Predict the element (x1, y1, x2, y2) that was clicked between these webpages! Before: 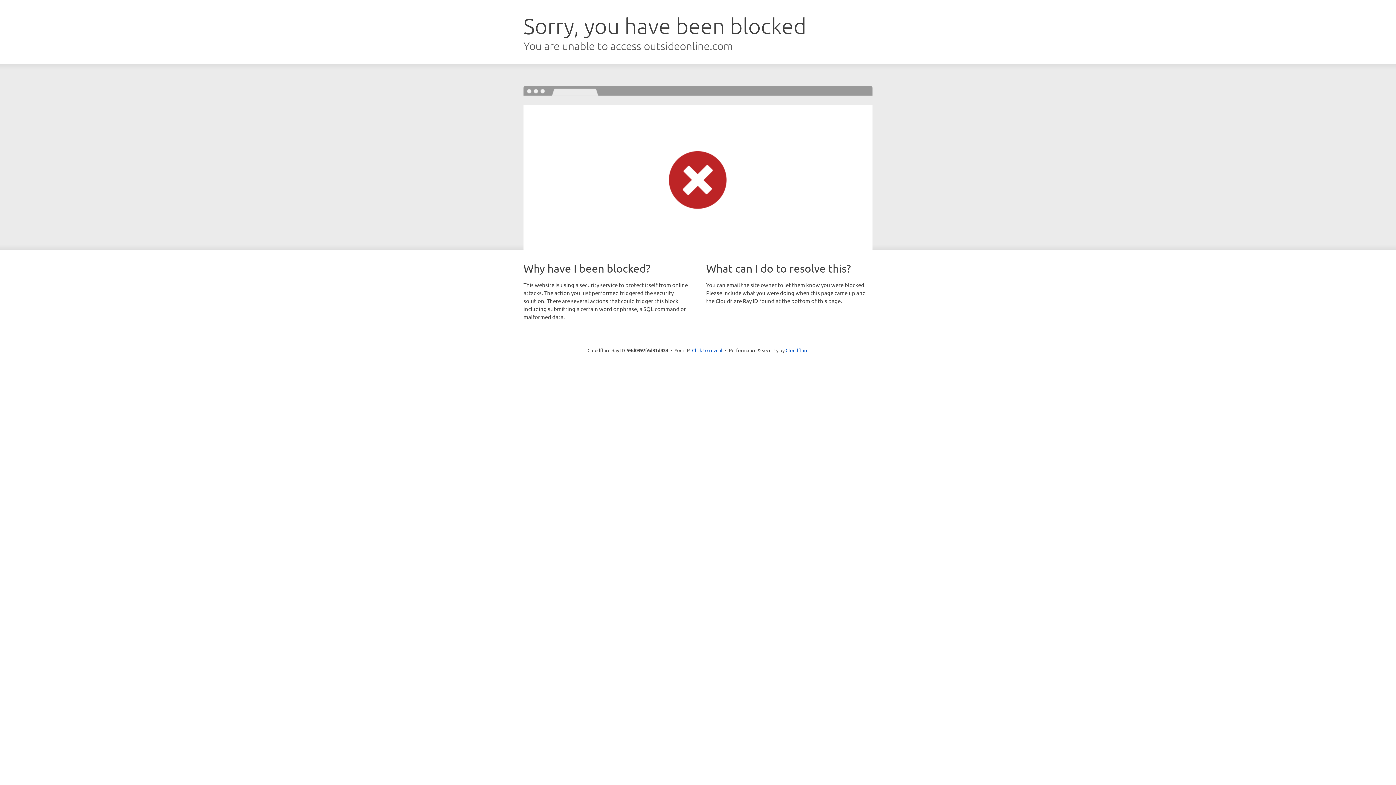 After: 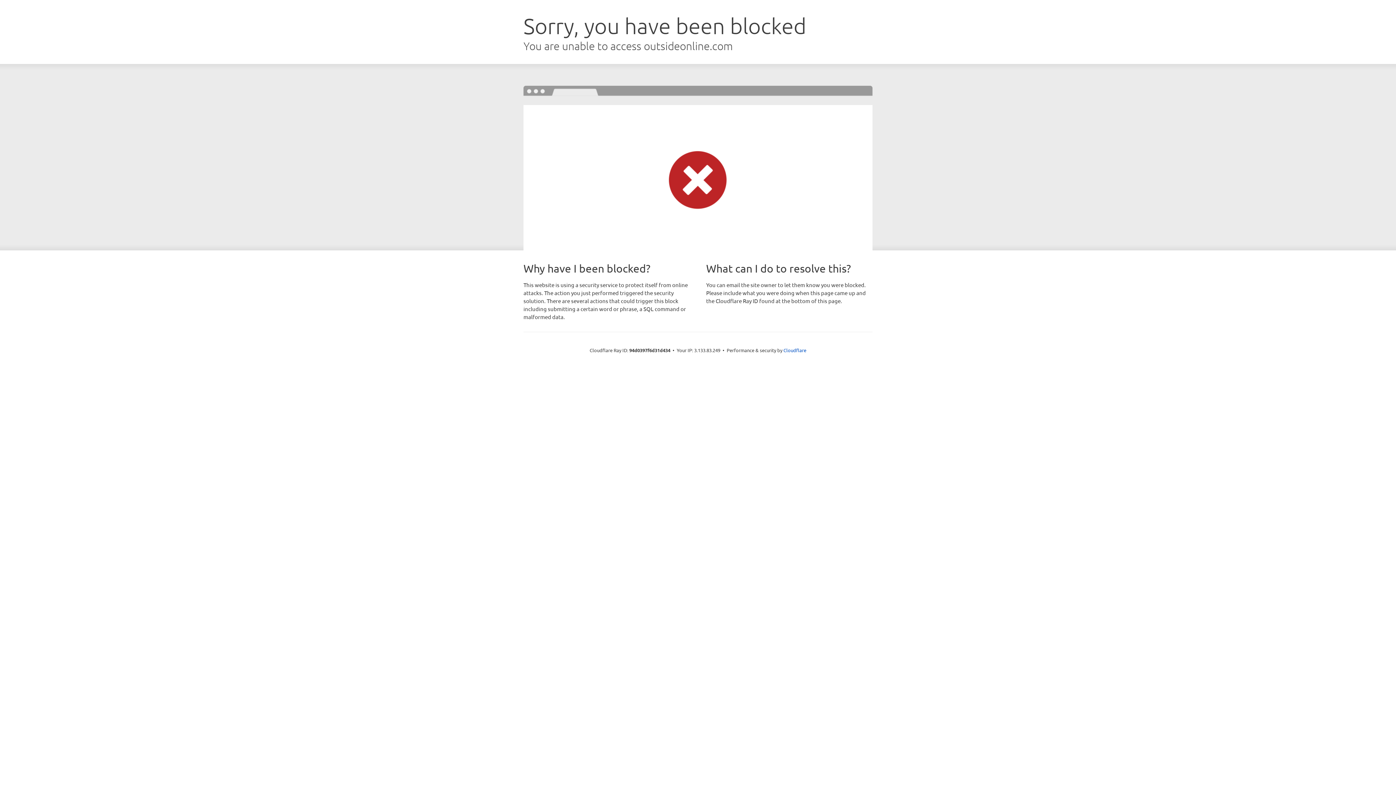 Action: label: Click to reveal bbox: (692, 346, 722, 353)